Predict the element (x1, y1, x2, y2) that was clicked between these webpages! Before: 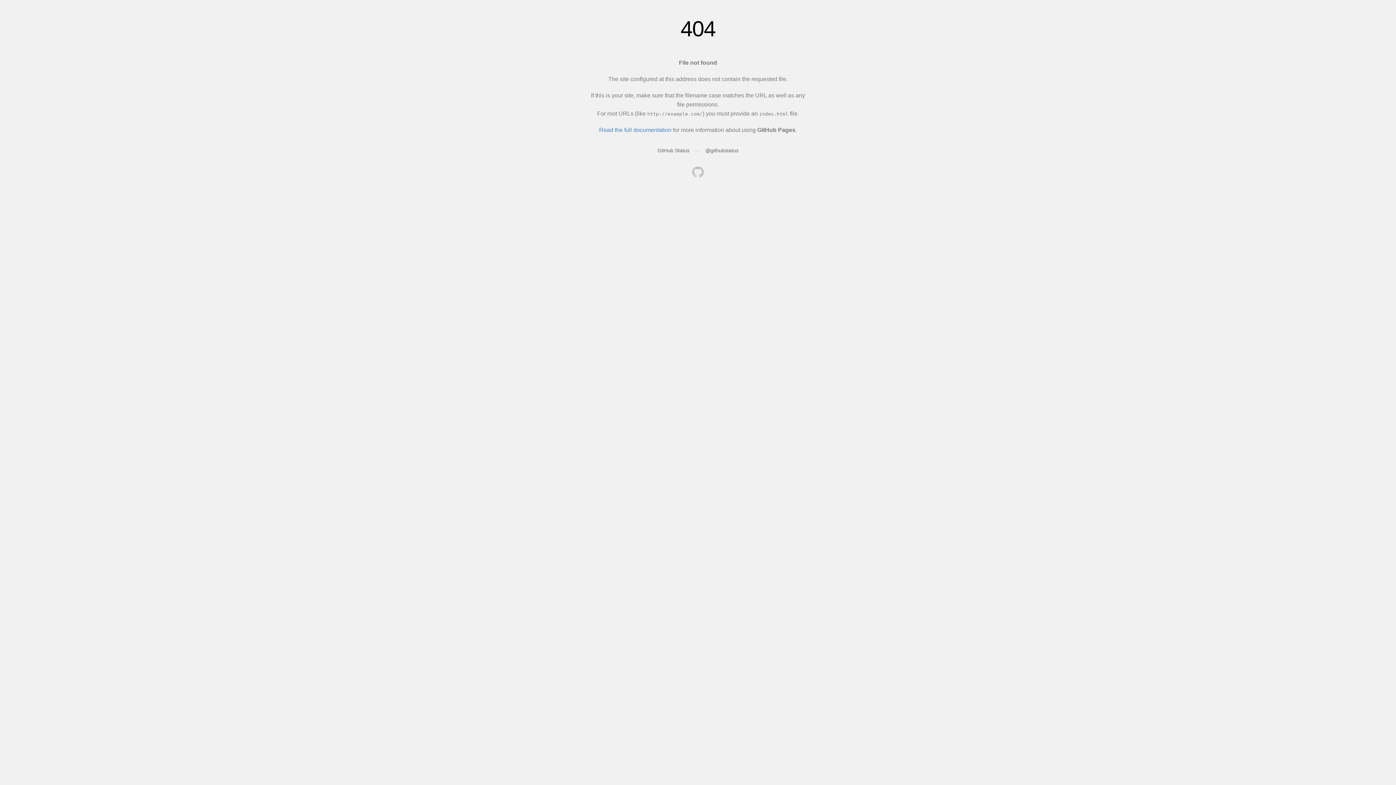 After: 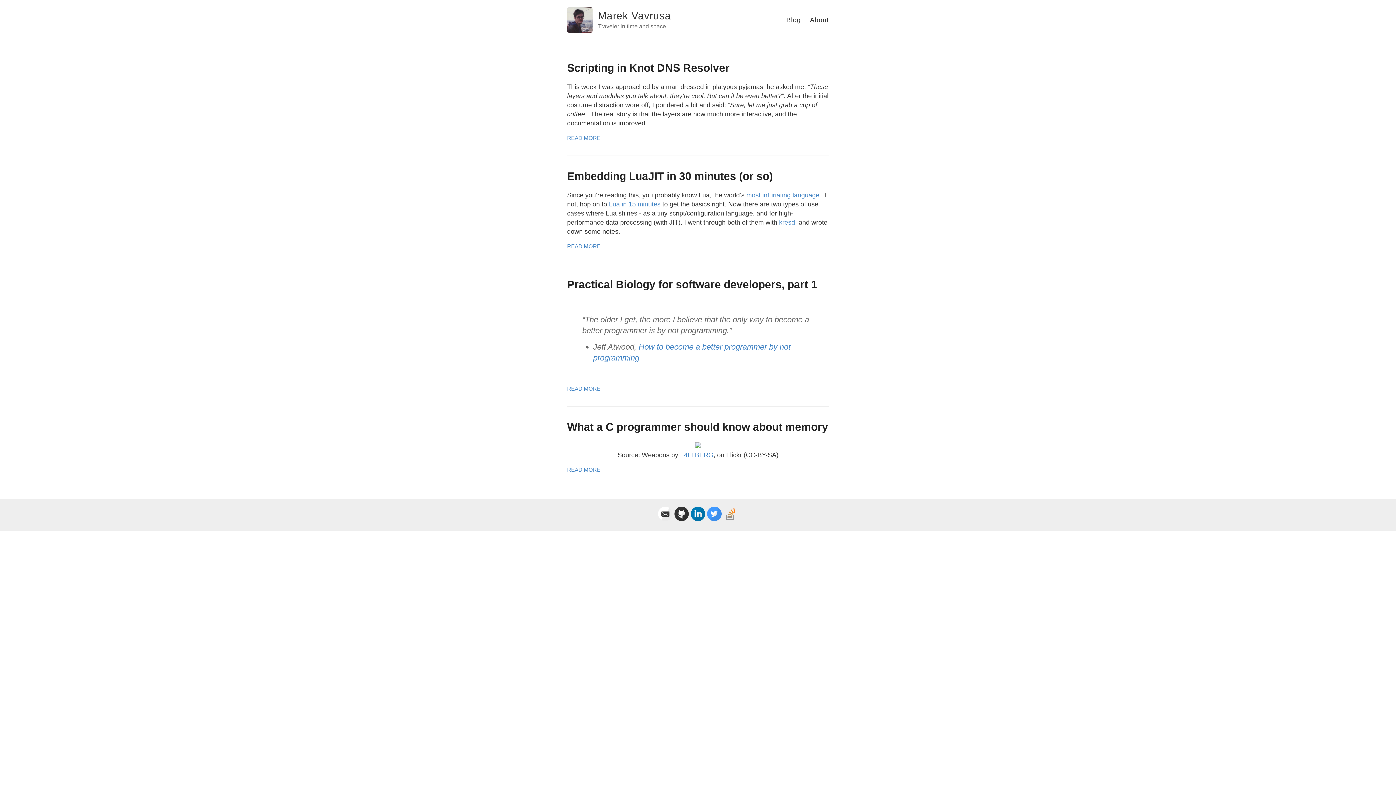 Action: bbox: (692, 166, 704, 179)